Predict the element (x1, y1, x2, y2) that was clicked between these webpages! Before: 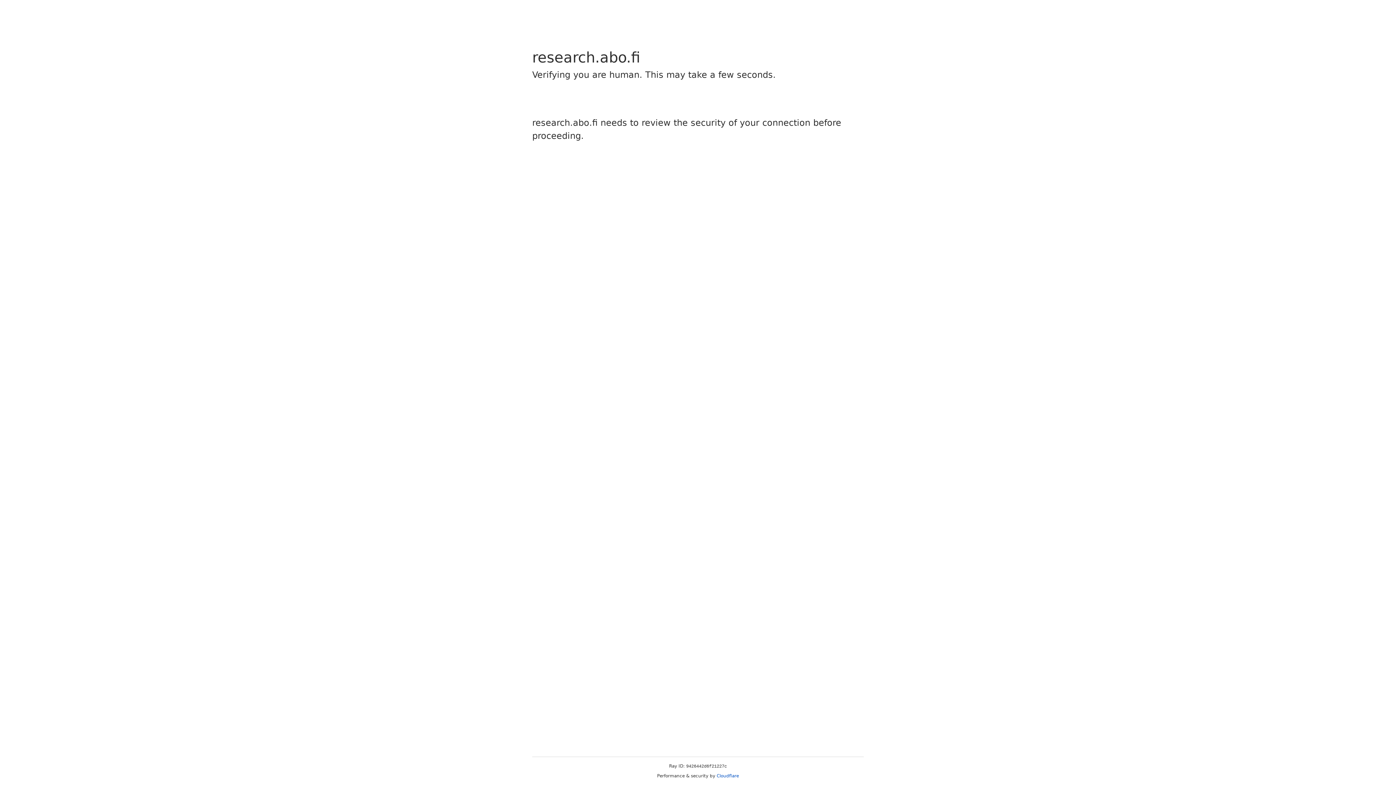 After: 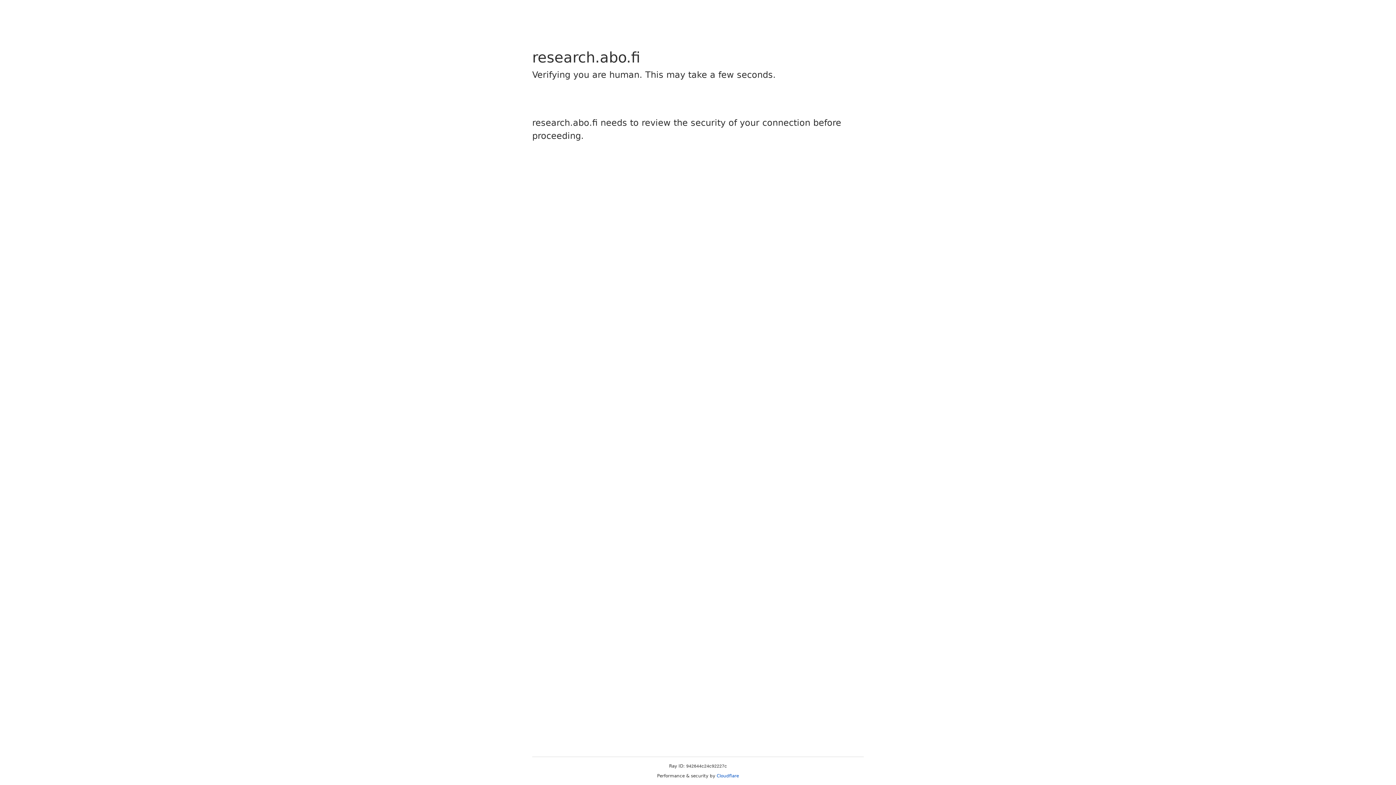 Action: bbox: (716, 773, 739, 778) label: Cloudflare